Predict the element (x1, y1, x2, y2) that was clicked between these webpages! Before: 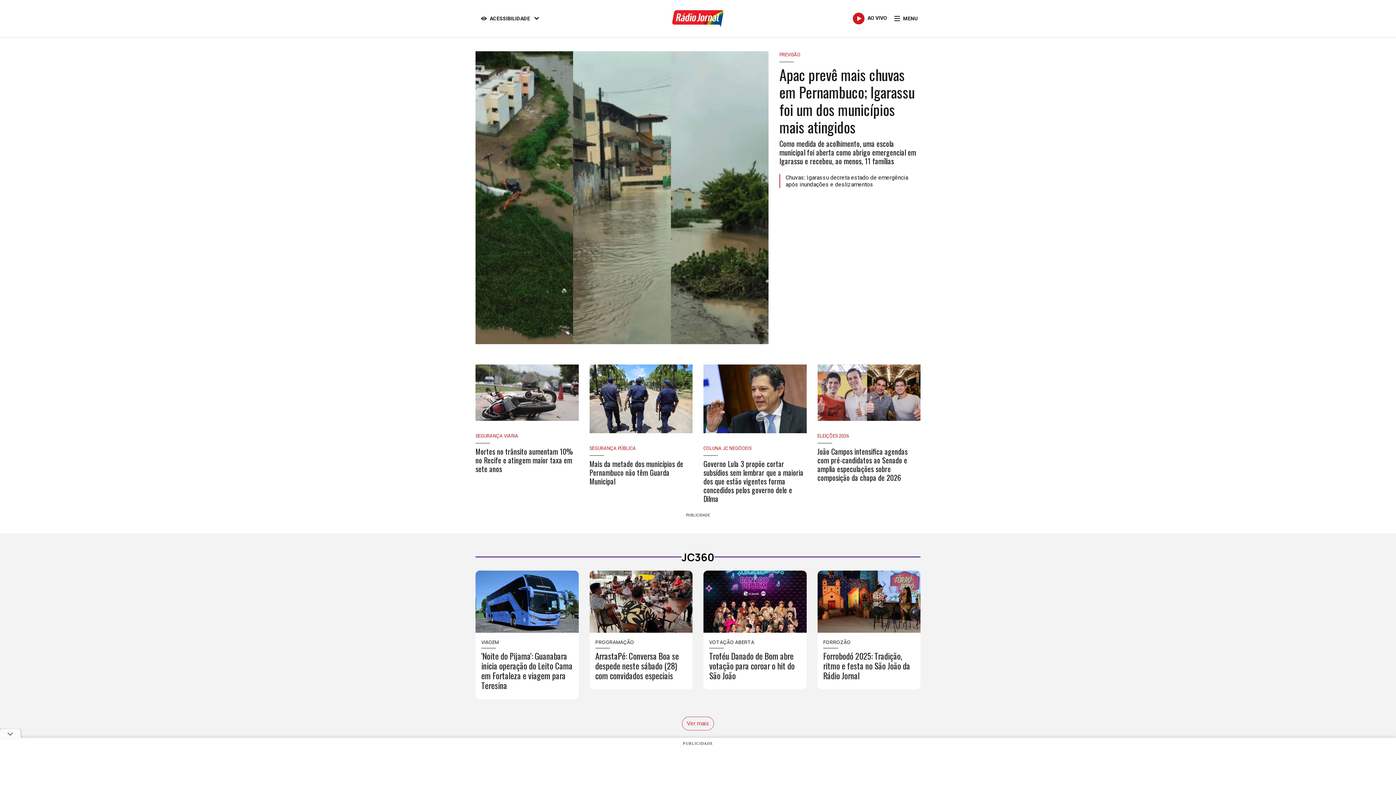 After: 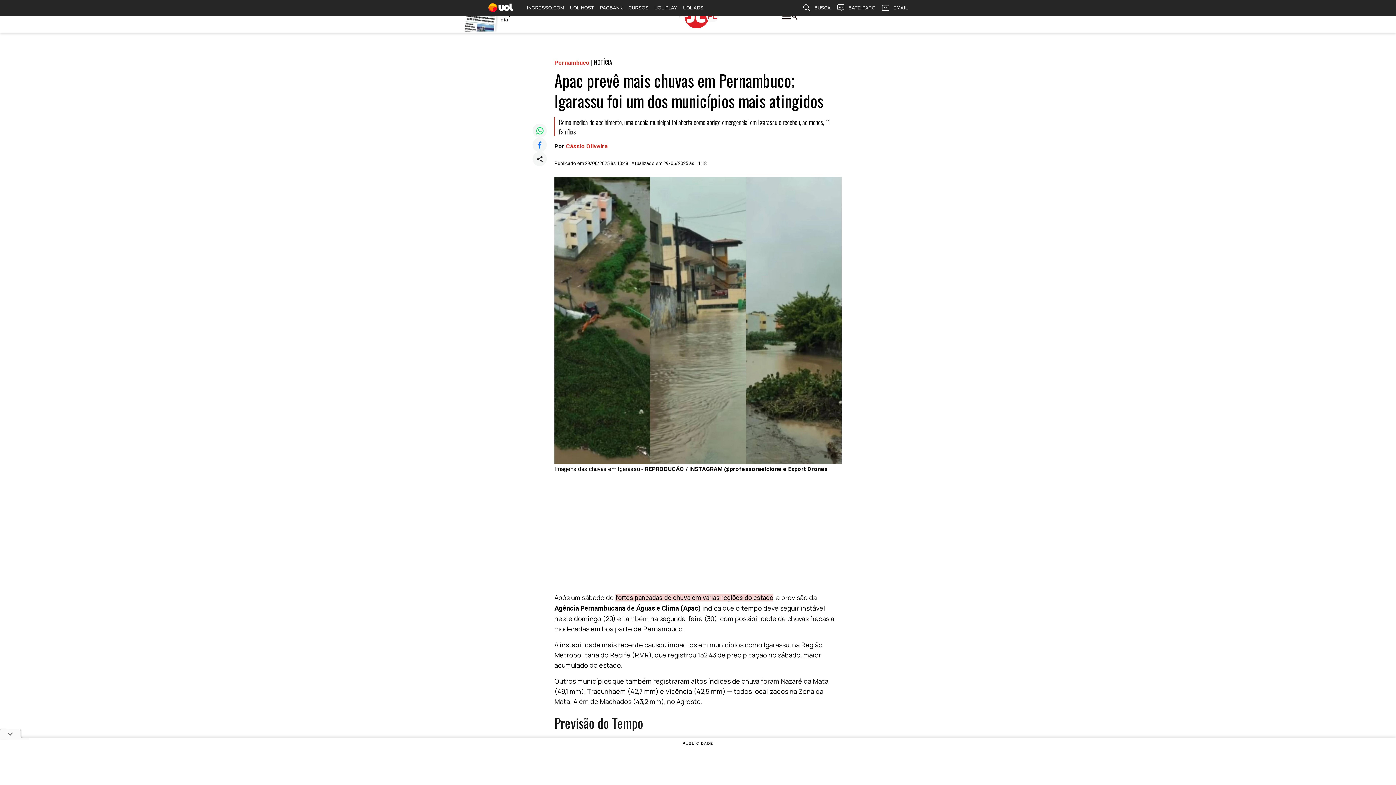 Action: label: PREVISÃO
Apac prevê mais chuvas em Pernambuco; Igarassu foi um dos municípios mais atingidos
Como medida de acolhimento, uma escola municipal foi aberta como abrigo emergencial em Igarassu e recebeu, ao menos, 11 famílias bbox: (779, 51, 920, 165)